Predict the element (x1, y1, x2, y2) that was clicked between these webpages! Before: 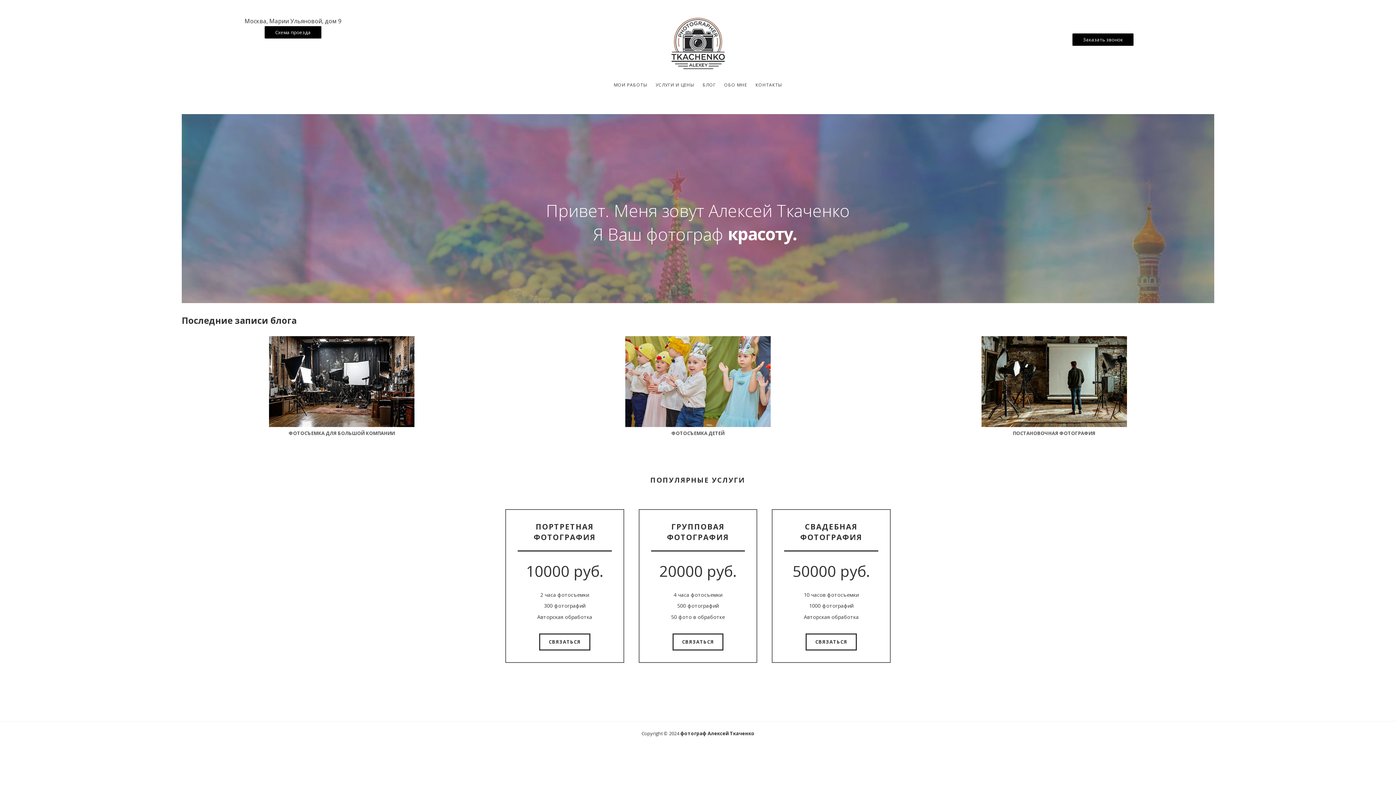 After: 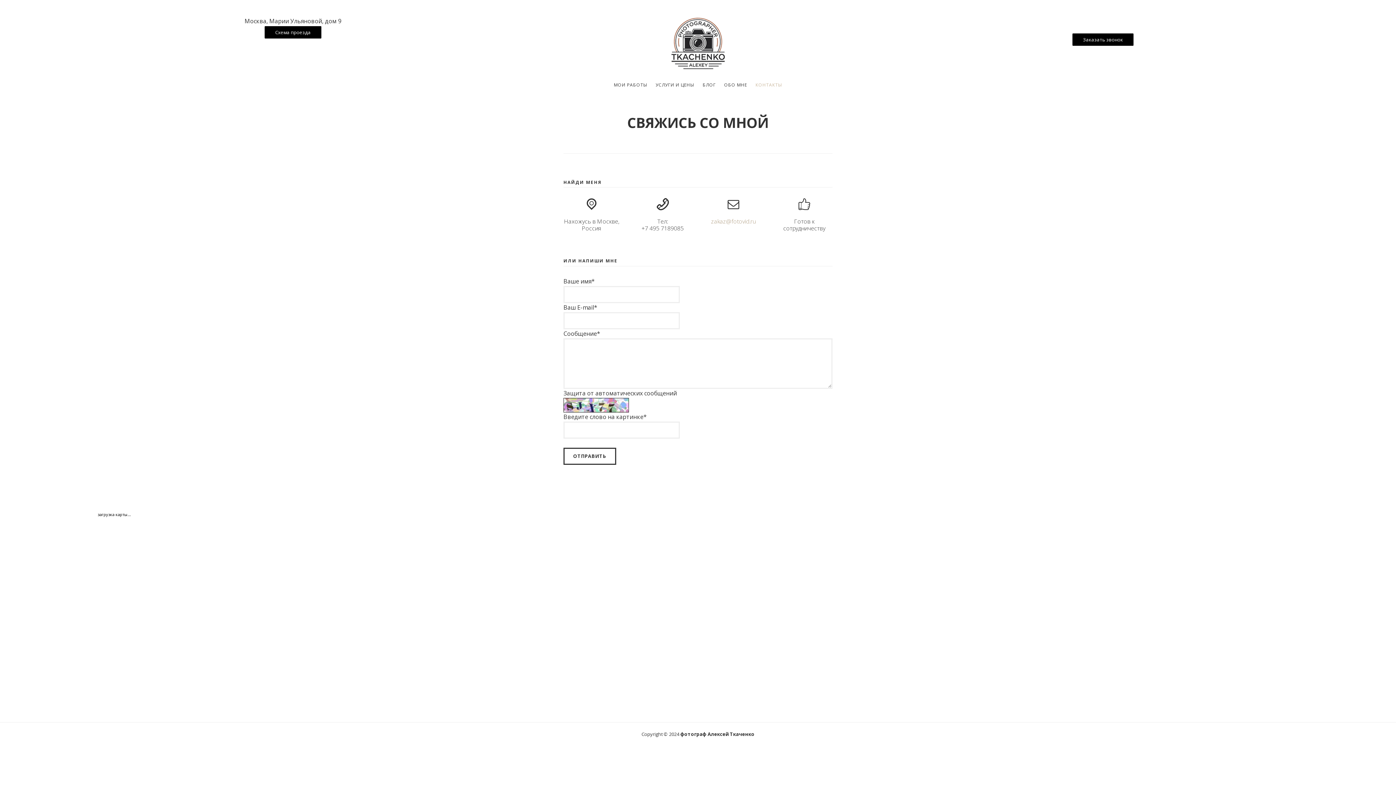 Action: label: Схема проезда bbox: (264, 26, 321, 38)